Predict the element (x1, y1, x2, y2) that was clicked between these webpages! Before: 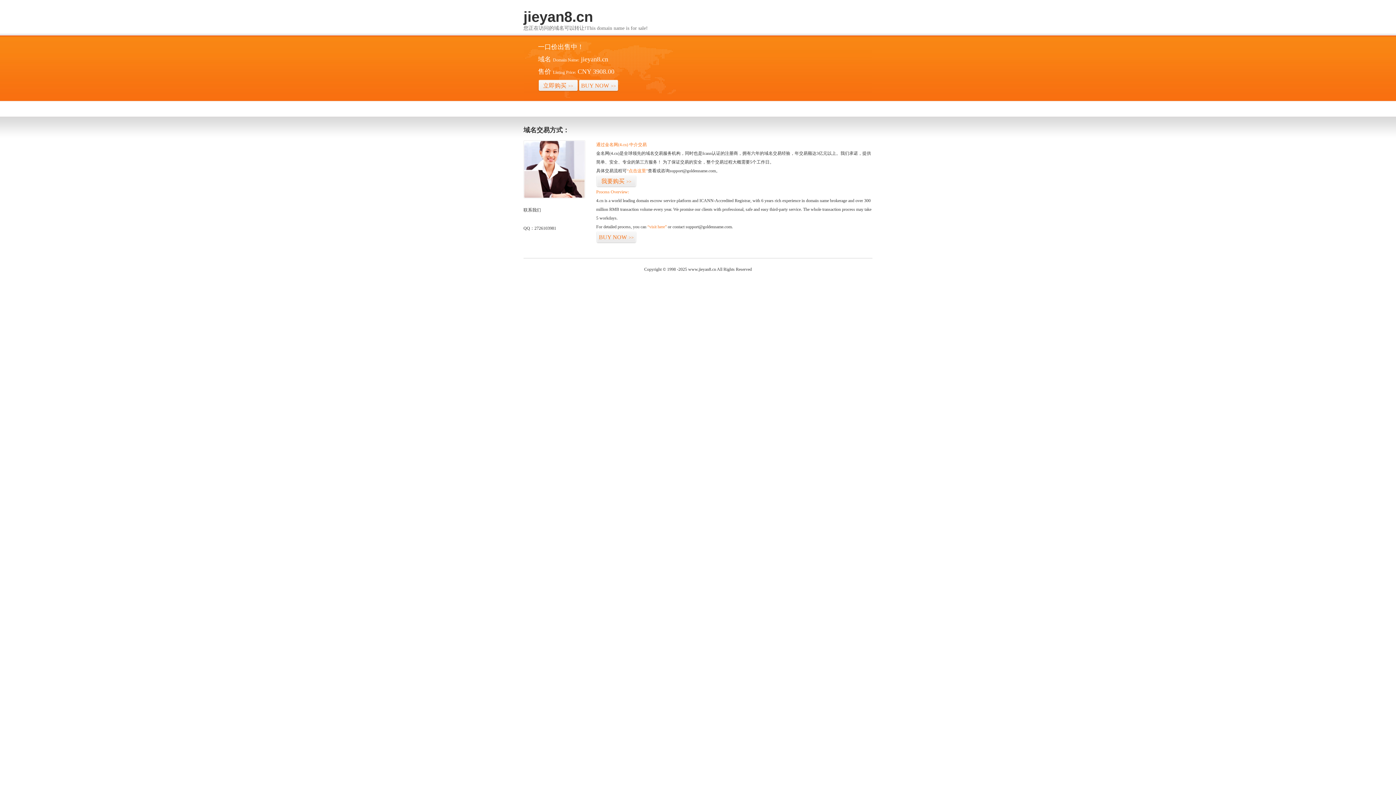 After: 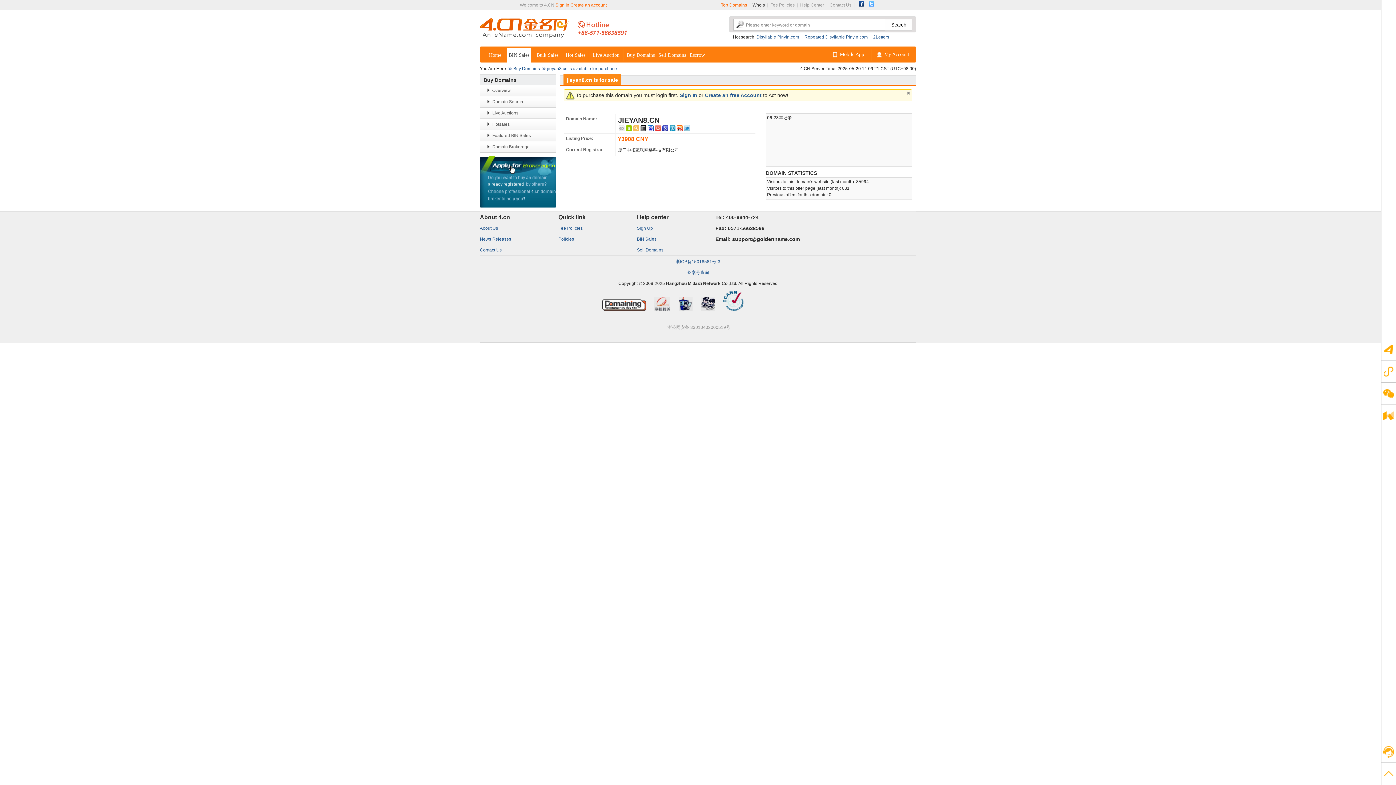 Action: bbox: (538, 79, 578, 92) label: 立即购买>>